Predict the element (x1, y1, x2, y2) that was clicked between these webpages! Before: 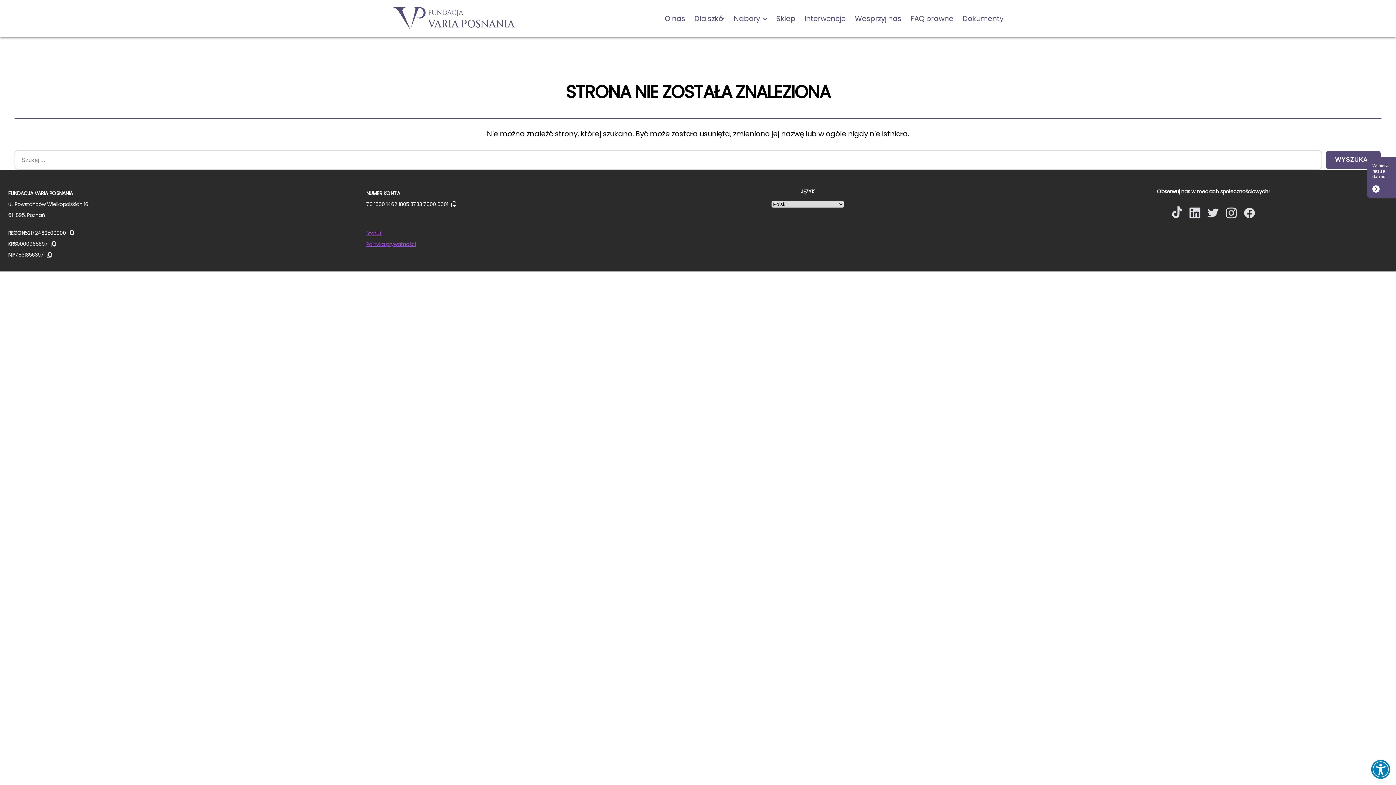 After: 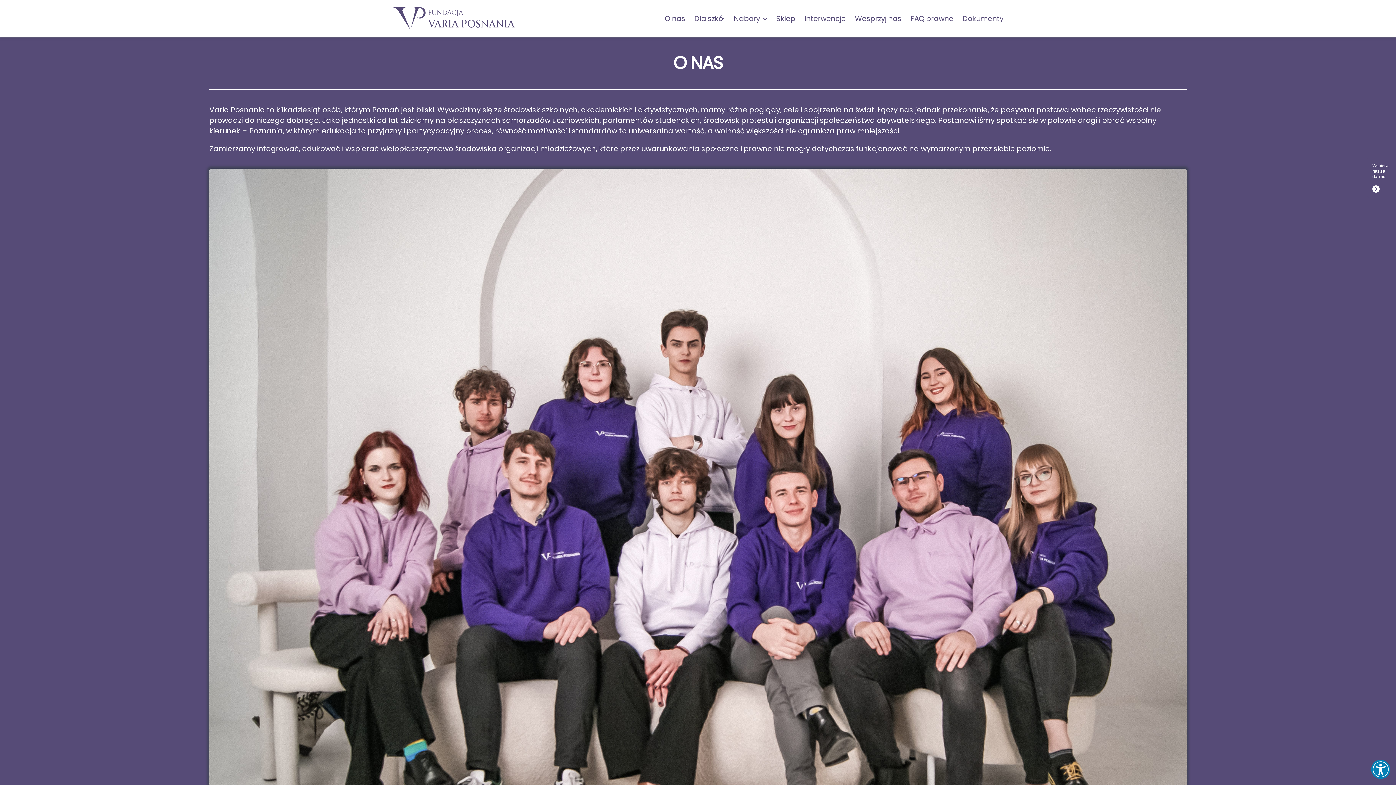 Action: label: O nas bbox: (664, 14, 685, 23)